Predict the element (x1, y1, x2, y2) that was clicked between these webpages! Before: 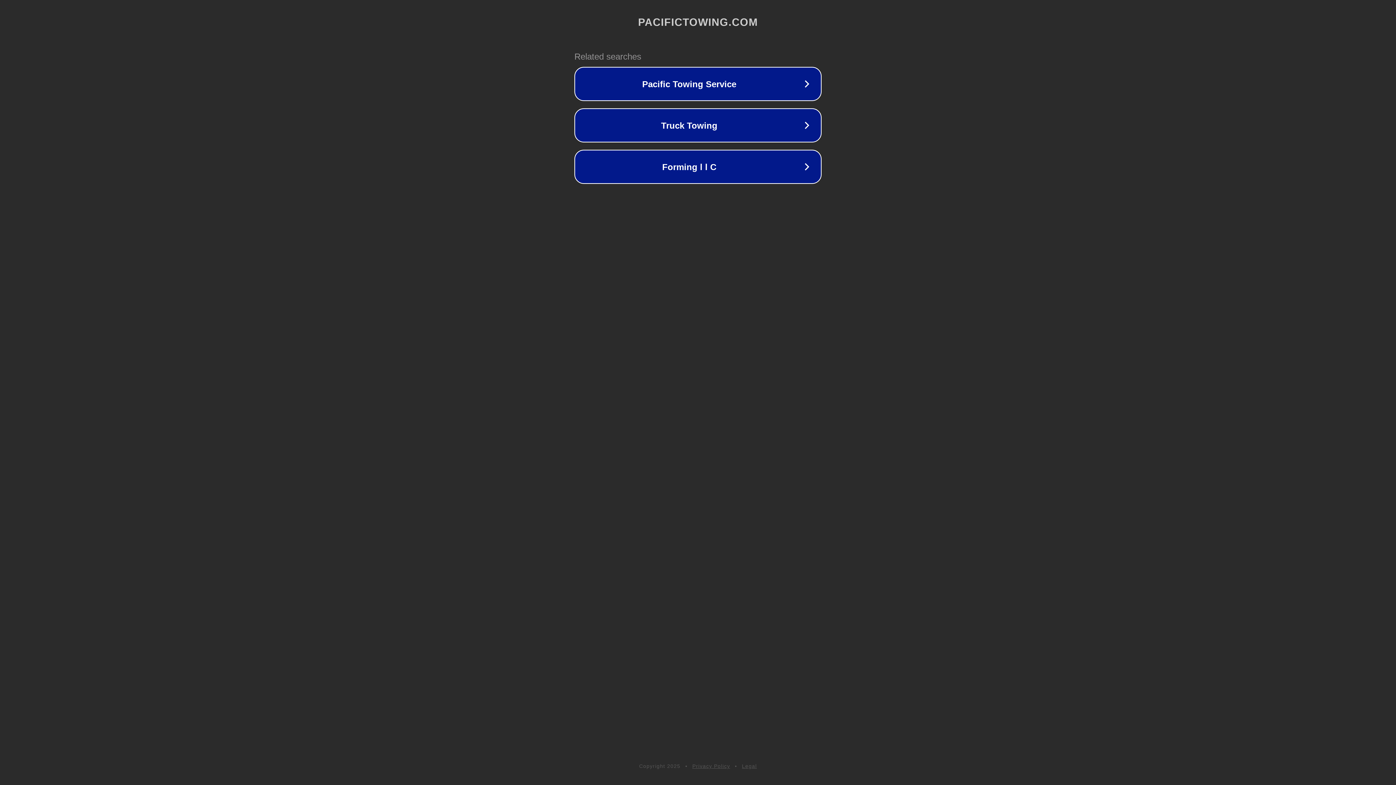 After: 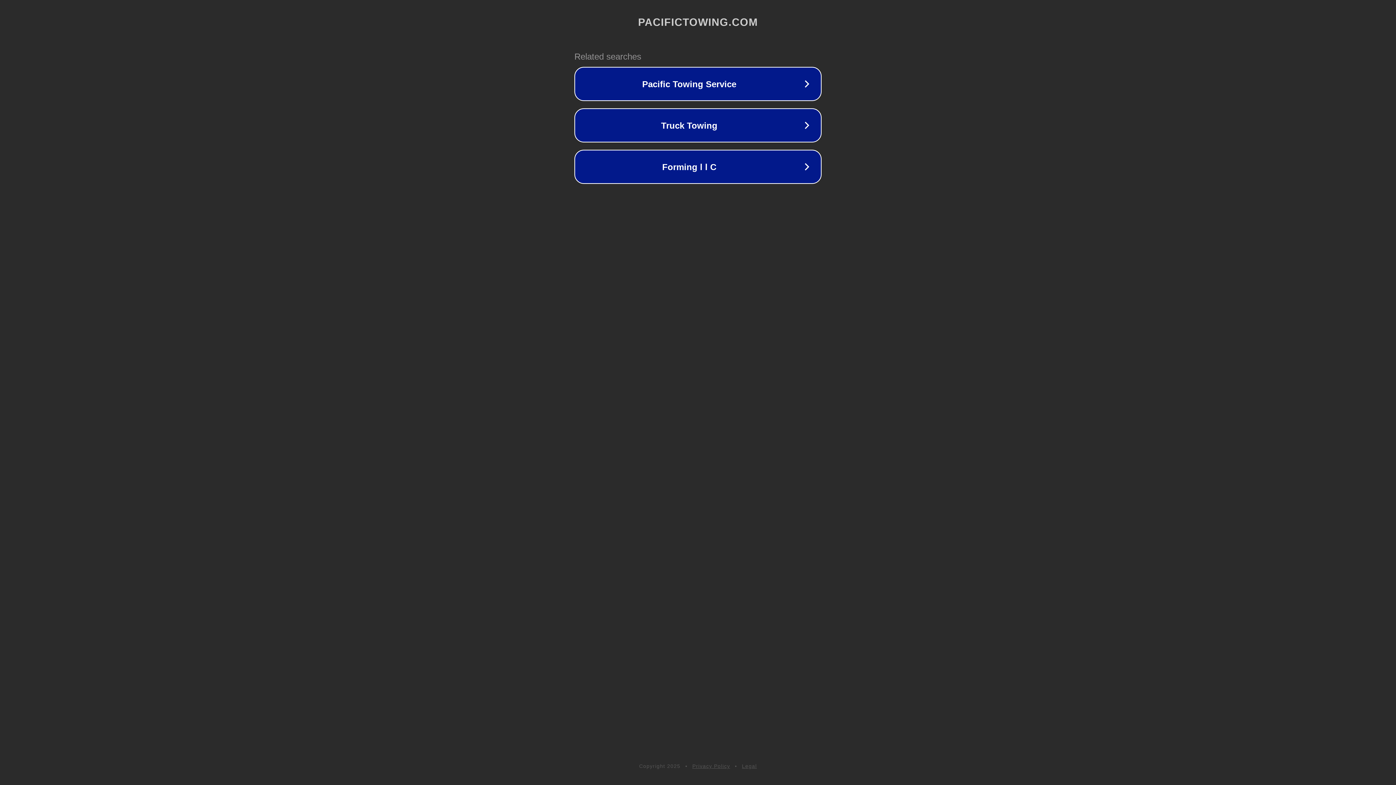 Action: bbox: (692, 763, 730, 769) label: Privacy Policy